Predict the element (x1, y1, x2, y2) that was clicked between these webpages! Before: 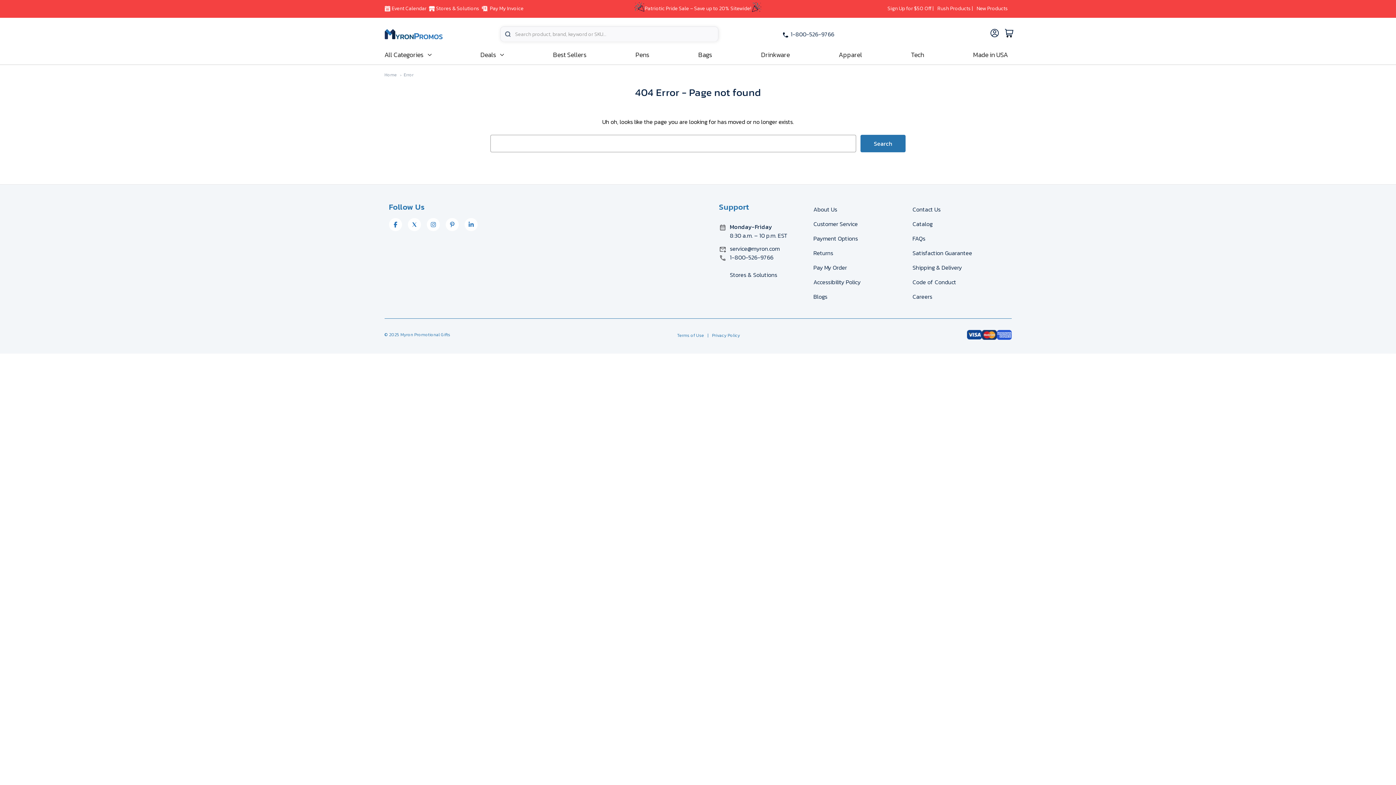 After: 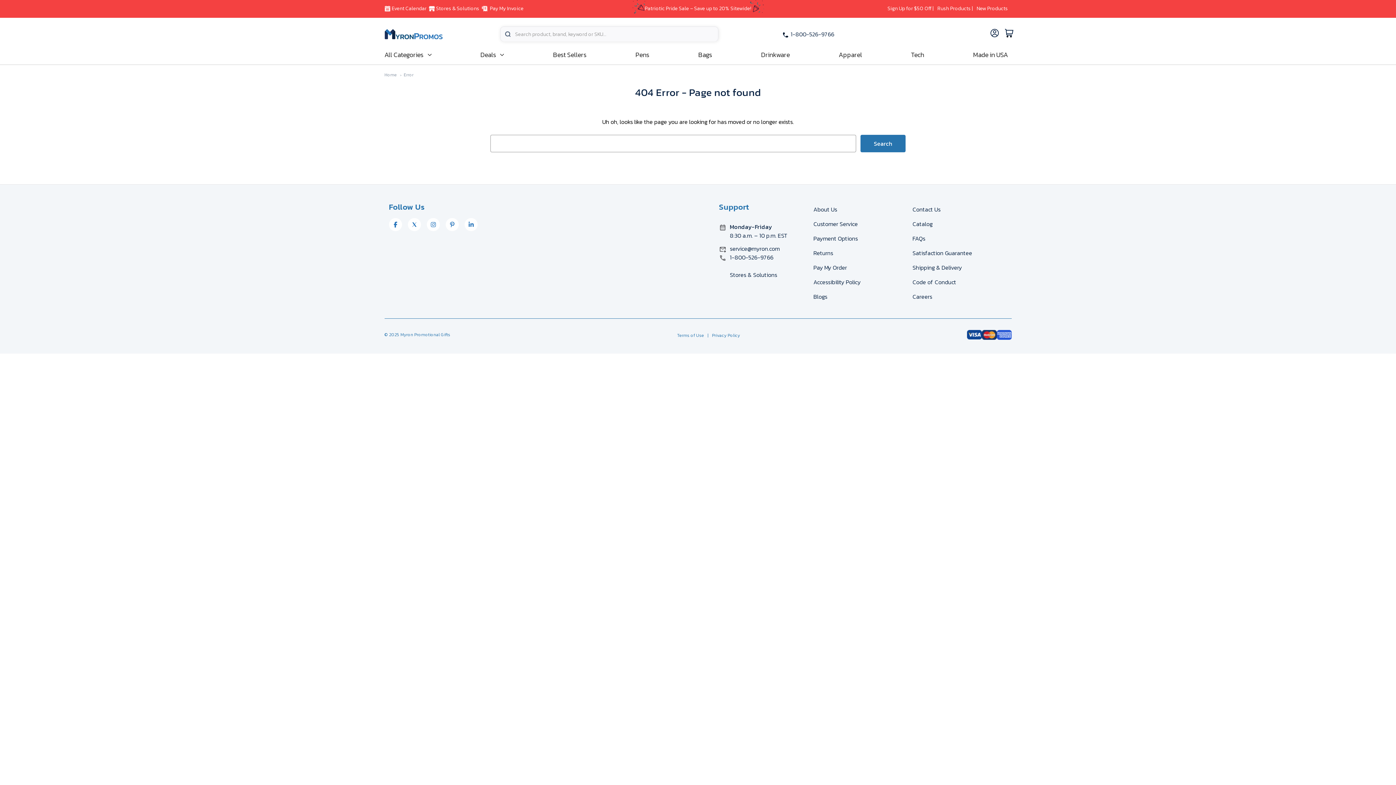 Action: label: Error bbox: (403, 71, 413, 78)